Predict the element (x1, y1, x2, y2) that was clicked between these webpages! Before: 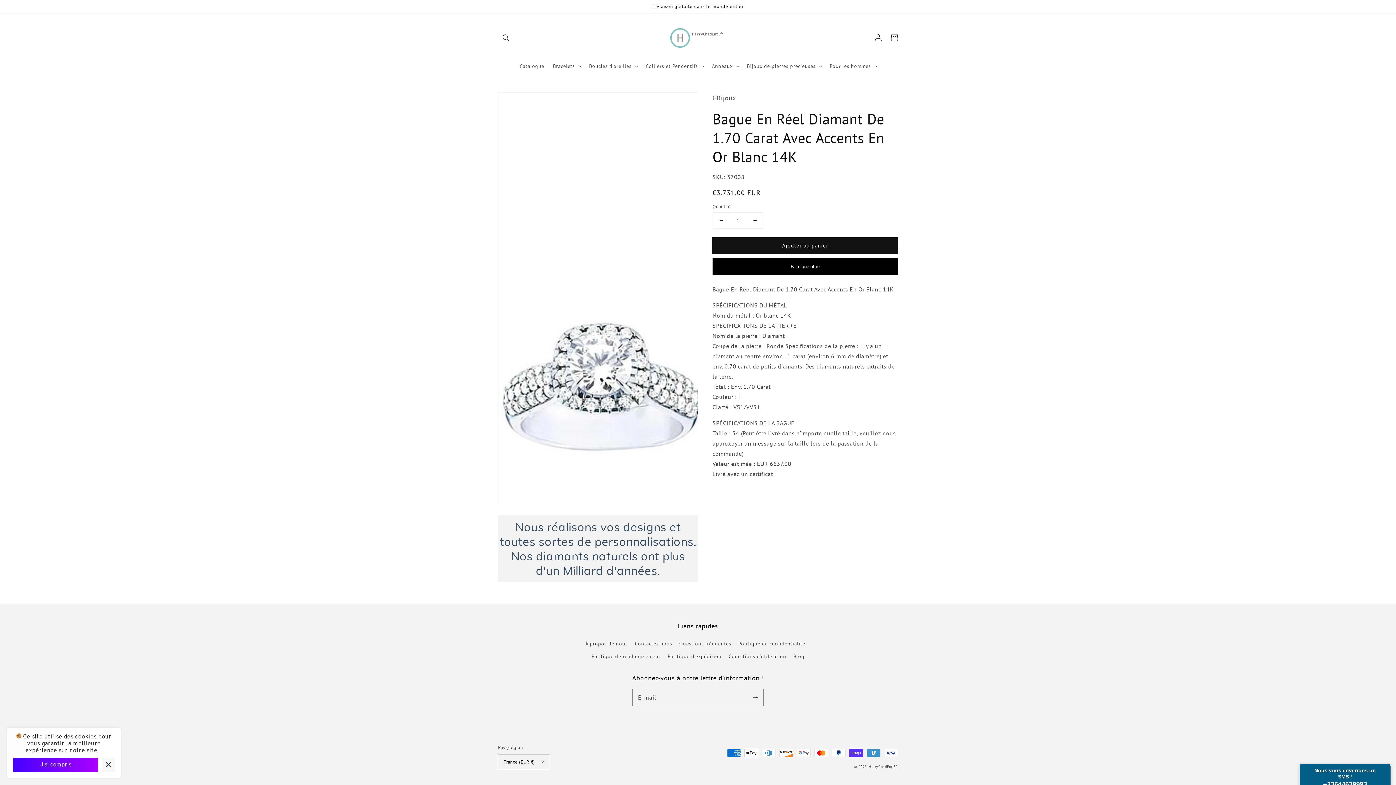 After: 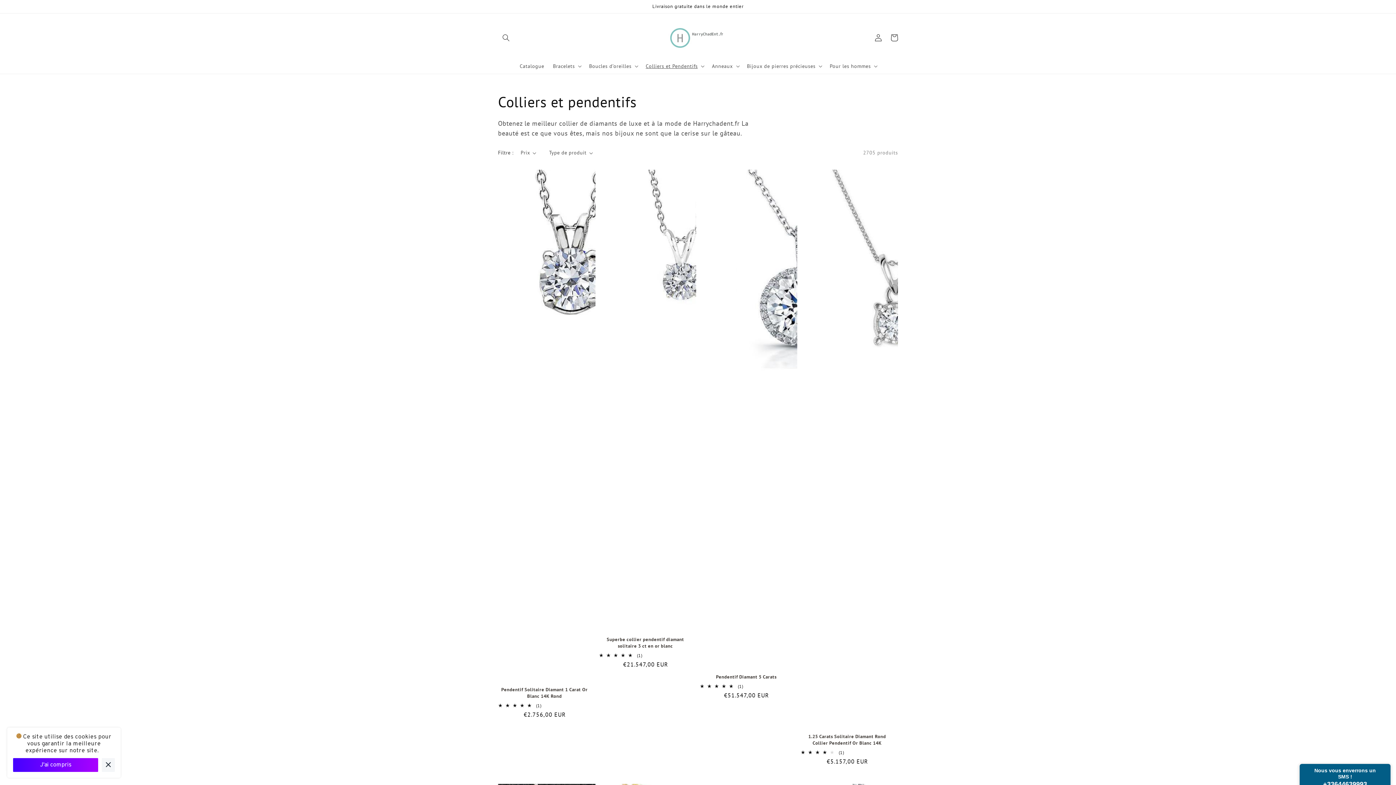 Action: label: Colliers et Pendentifs bbox: (645, 62, 697, 69)